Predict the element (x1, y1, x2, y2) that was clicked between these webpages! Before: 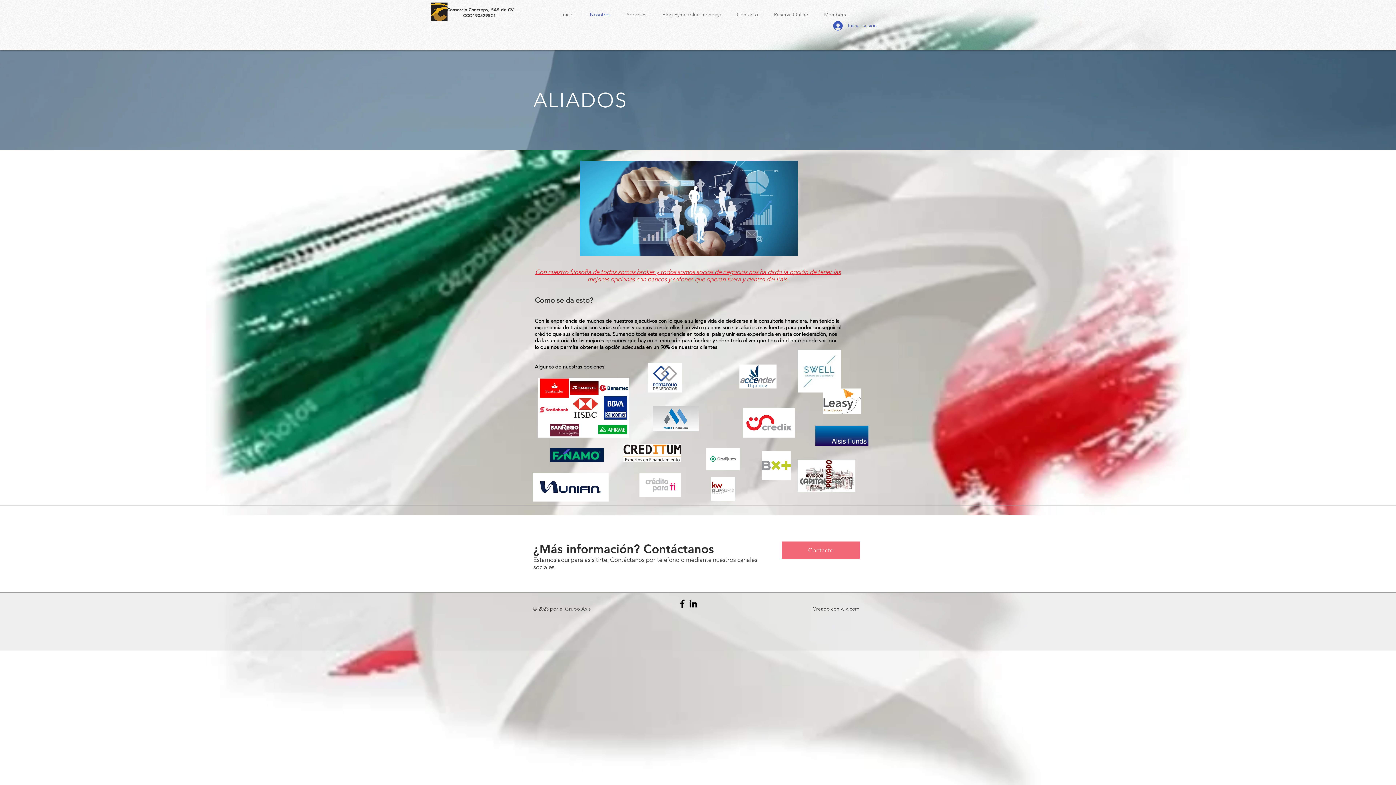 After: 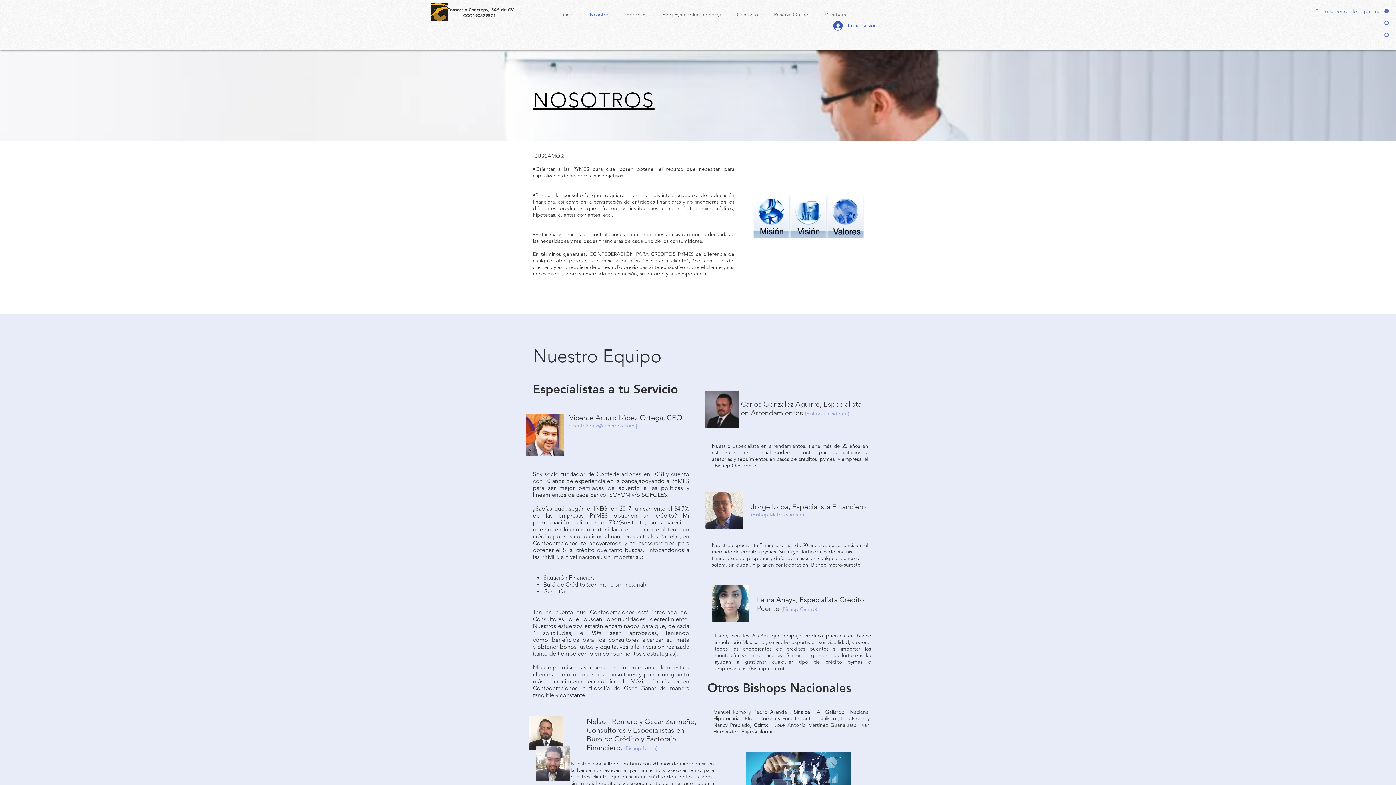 Action: label: Nosotros bbox: (581, 5, 618, 23)